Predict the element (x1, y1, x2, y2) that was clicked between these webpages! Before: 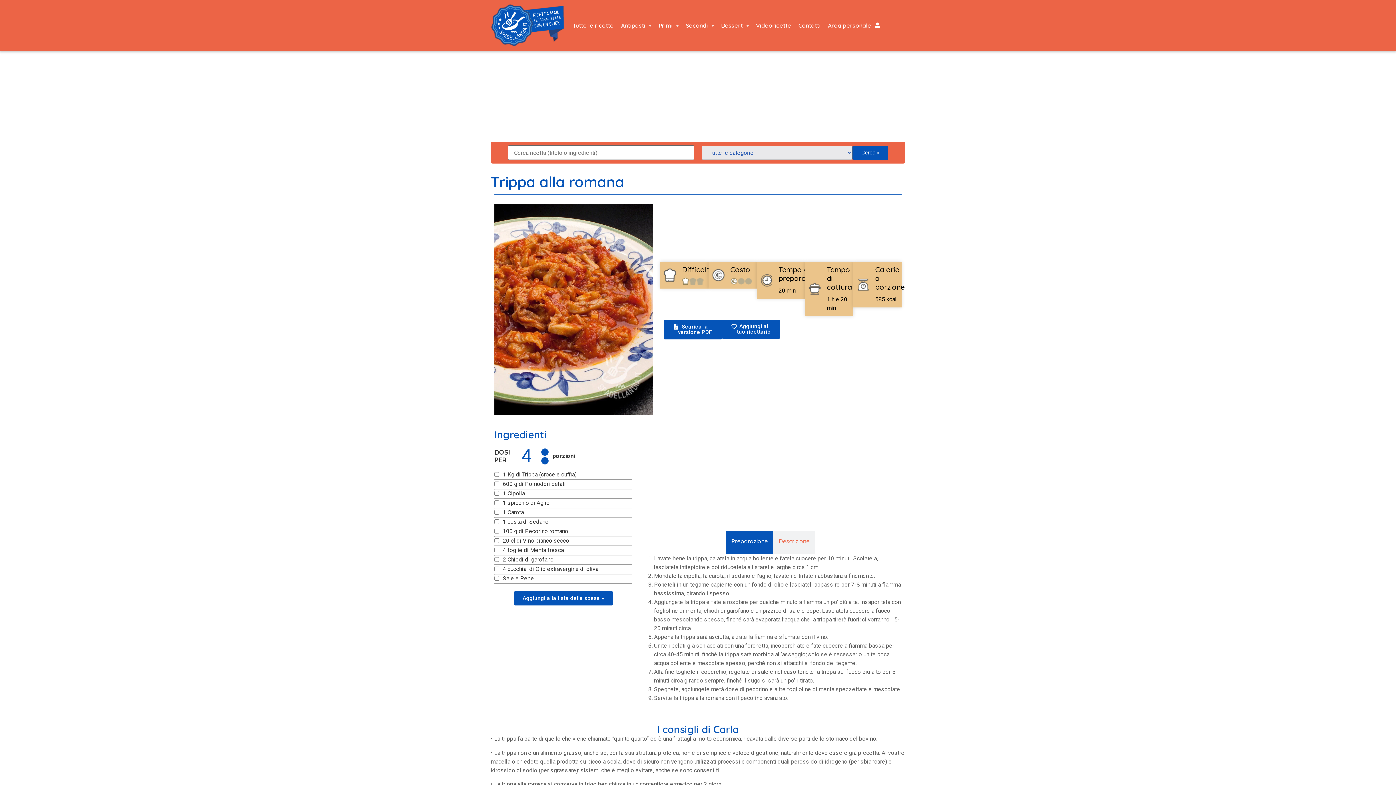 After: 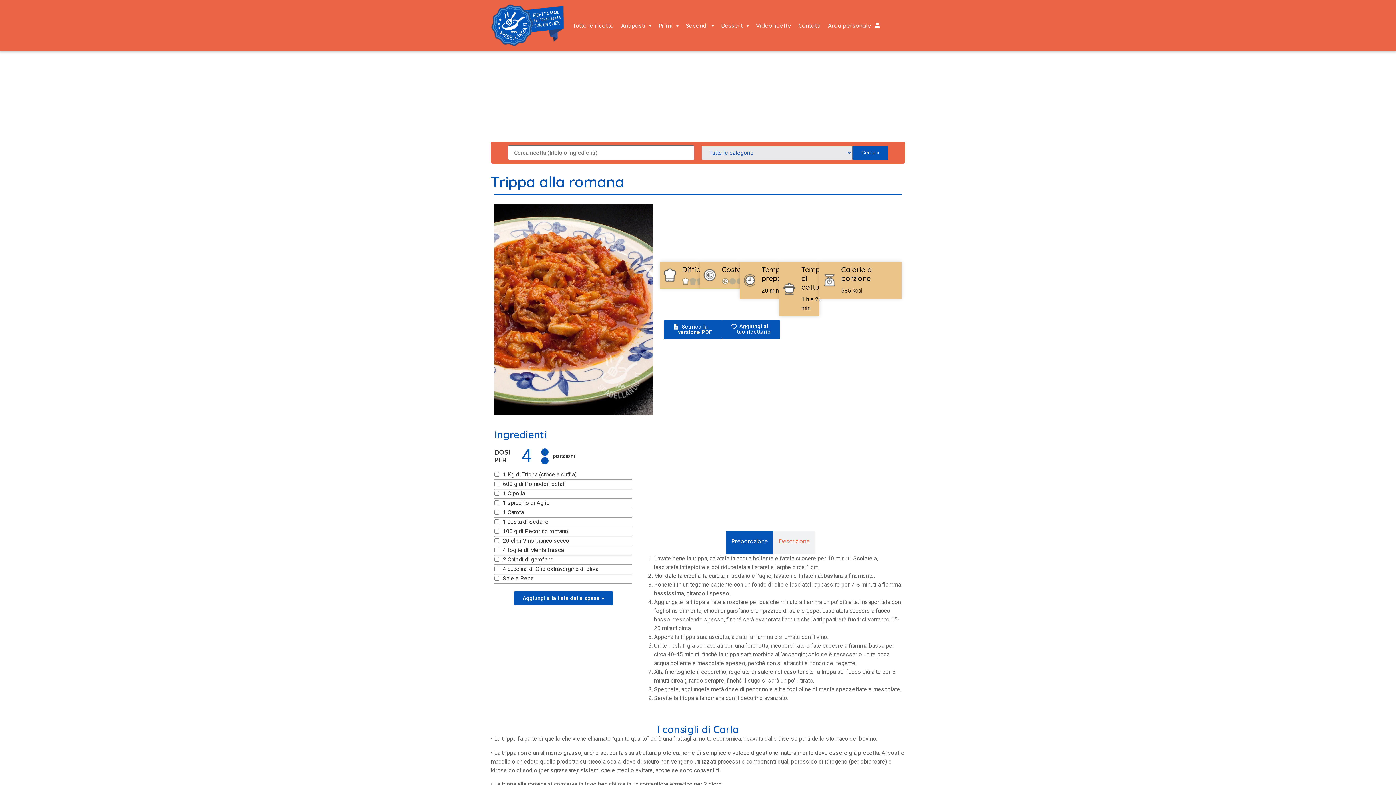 Action: bbox: (664, 319, 722, 339) label: Scarica la
versione PDF